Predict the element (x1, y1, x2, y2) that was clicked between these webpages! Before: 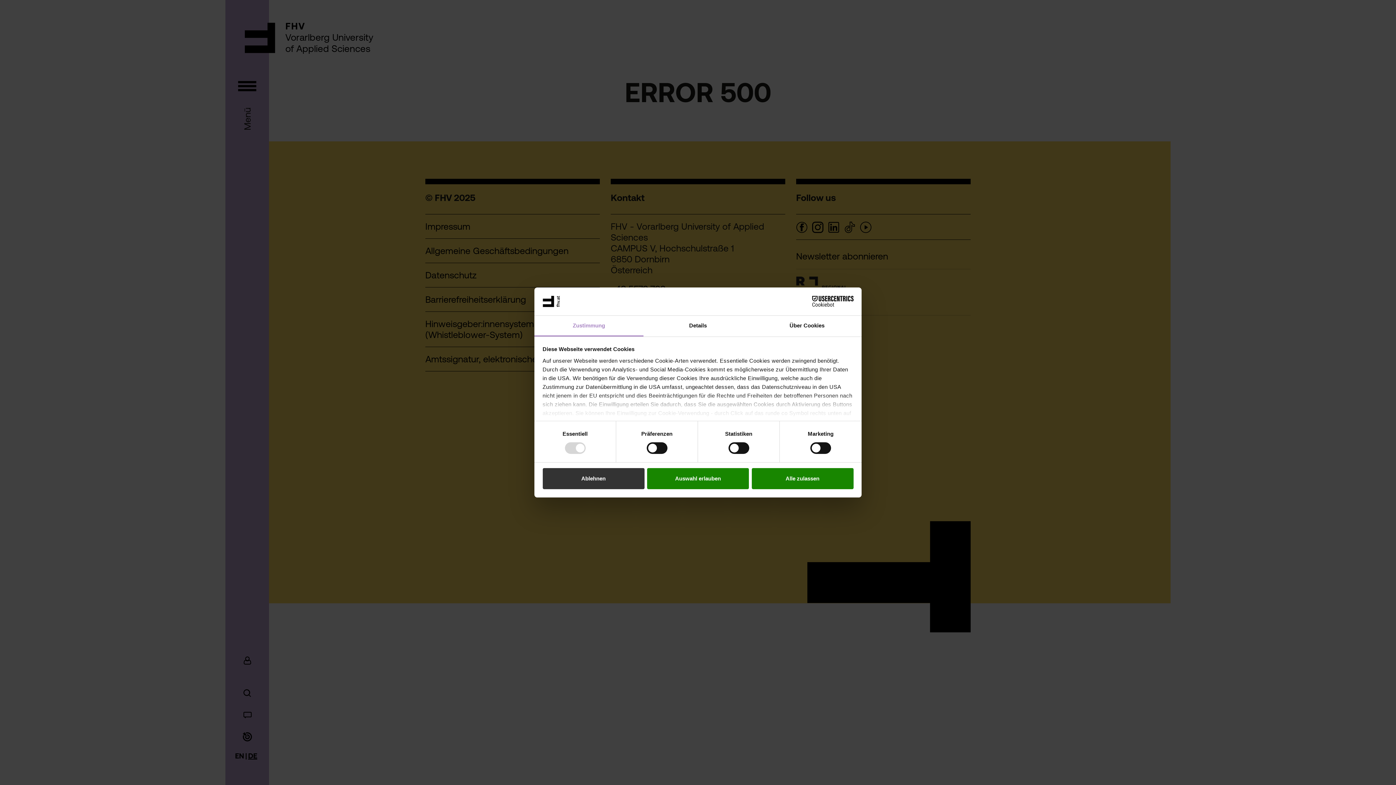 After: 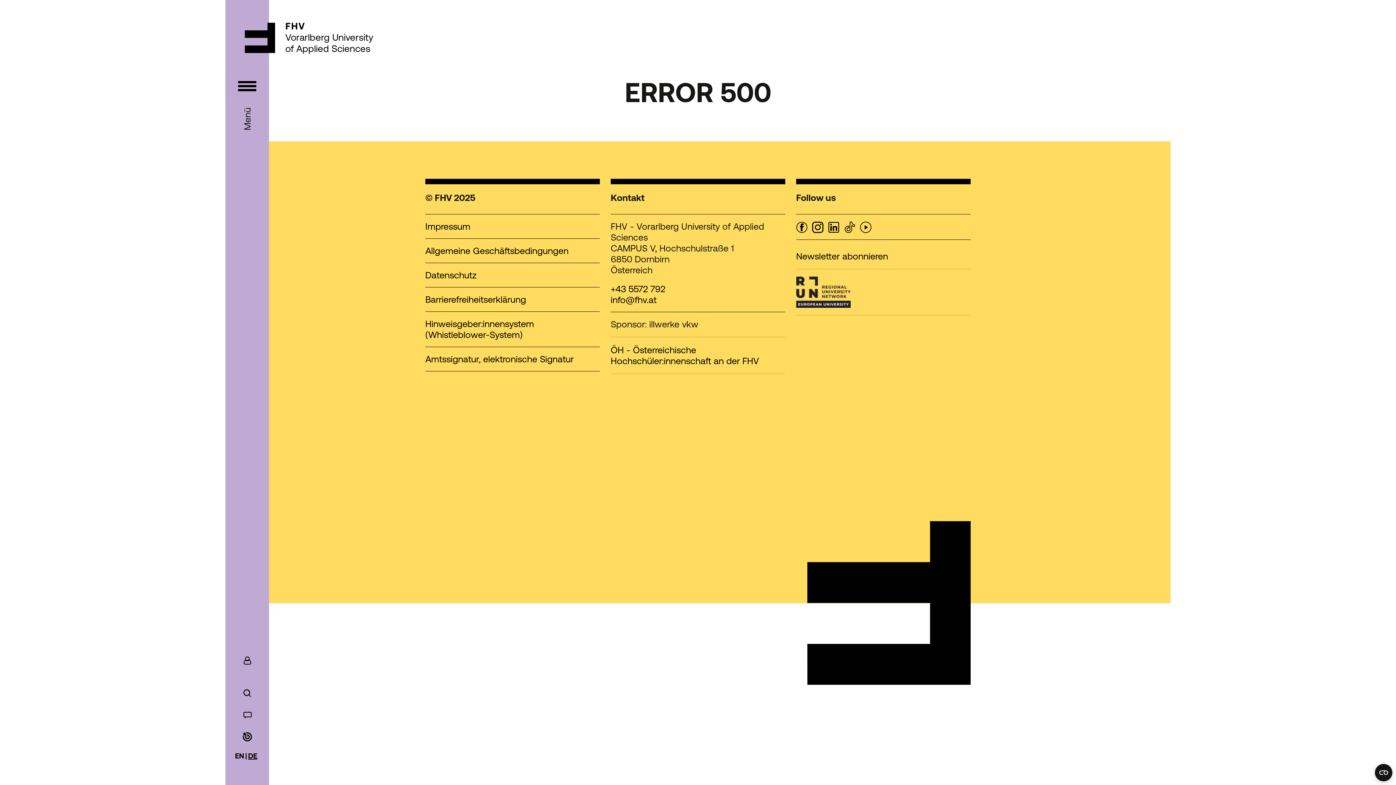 Action: label: Ablehnen bbox: (542, 468, 644, 489)